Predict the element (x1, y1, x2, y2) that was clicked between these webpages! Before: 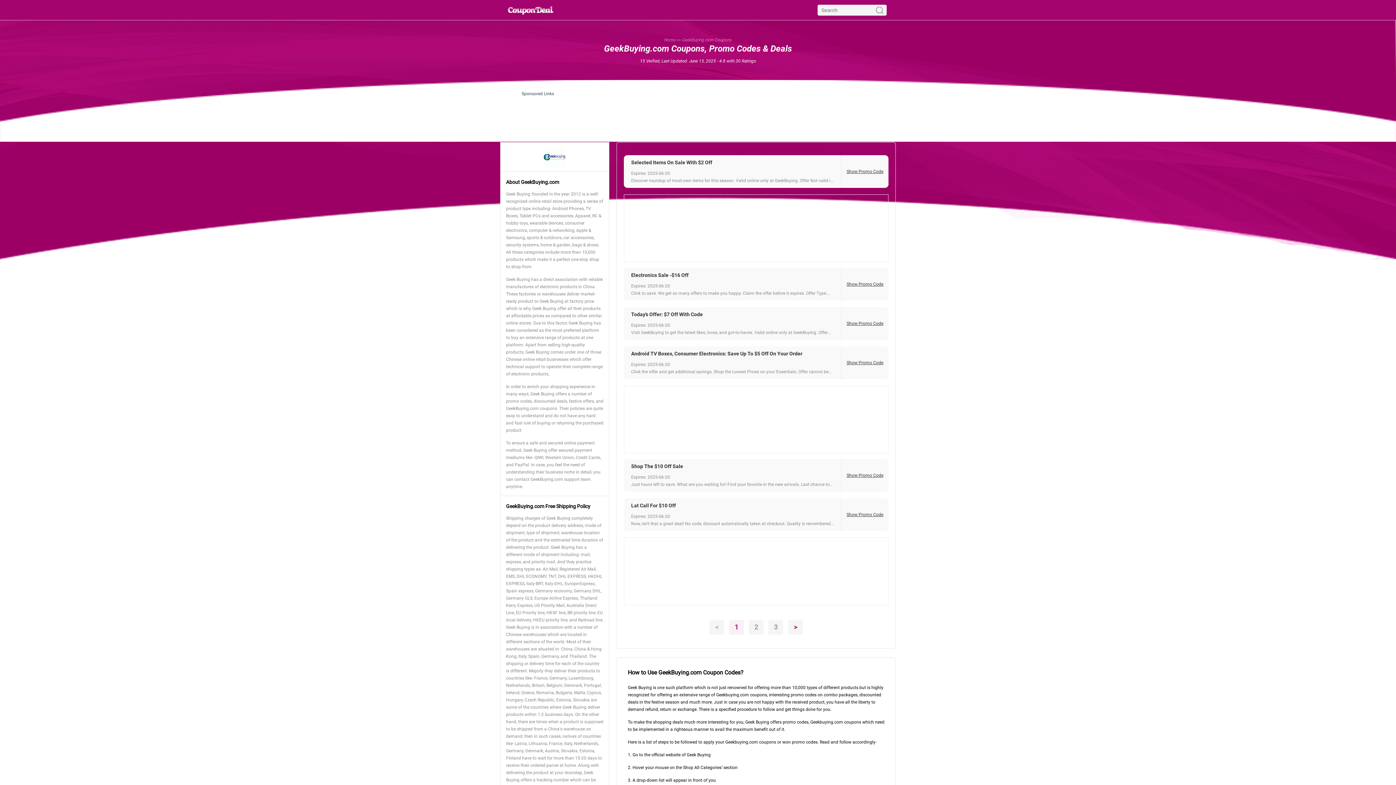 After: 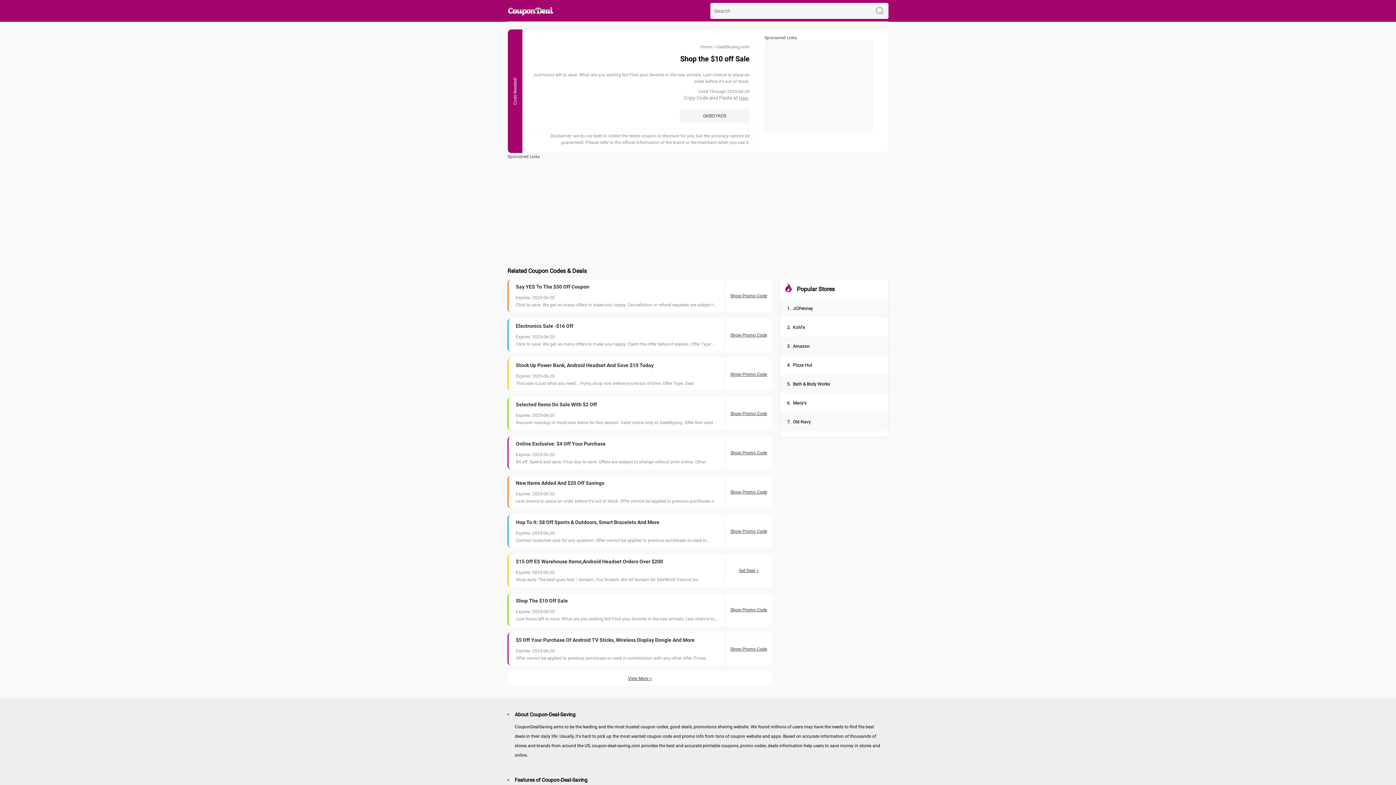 Action: label: Shop The $10 Off Sale

Expires: 2025-06-20
Just hours left to save. What are you waiting for! Find your favorite in the new arrivals. Last chance to place an order before it's out of stock. Offer Type: Deal bbox: (624, 459, 841, 492)